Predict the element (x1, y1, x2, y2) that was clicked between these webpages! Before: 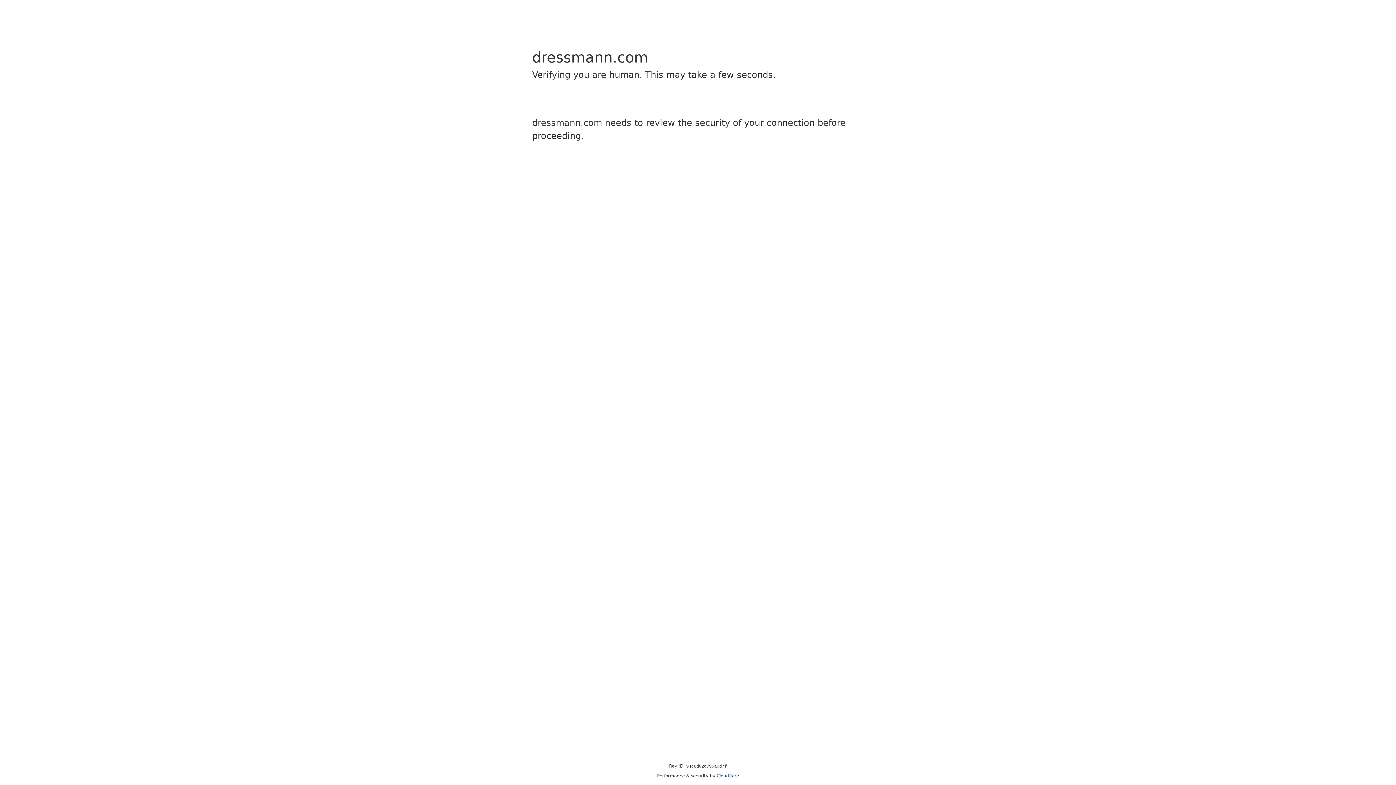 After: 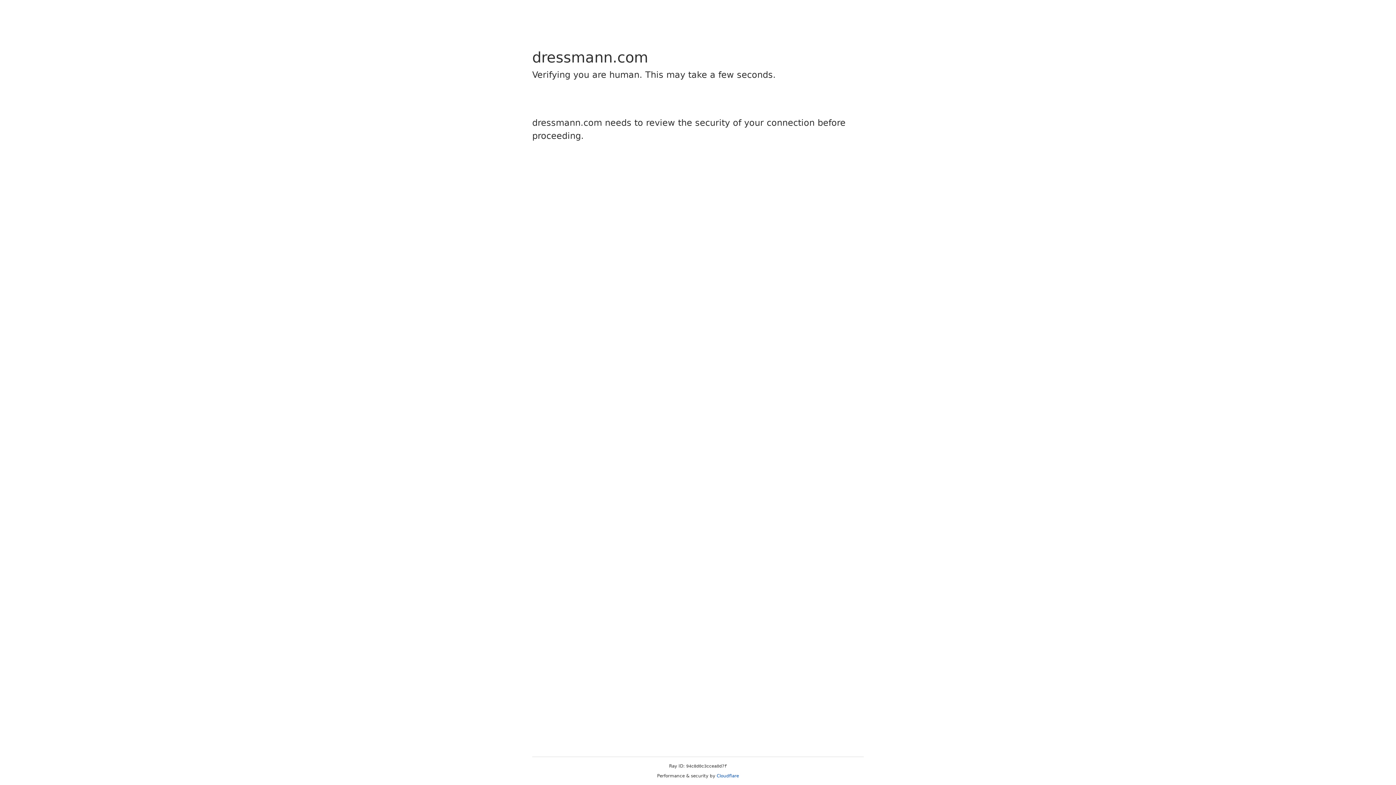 Action: bbox: (716, 773, 739, 778) label: Cloudflare